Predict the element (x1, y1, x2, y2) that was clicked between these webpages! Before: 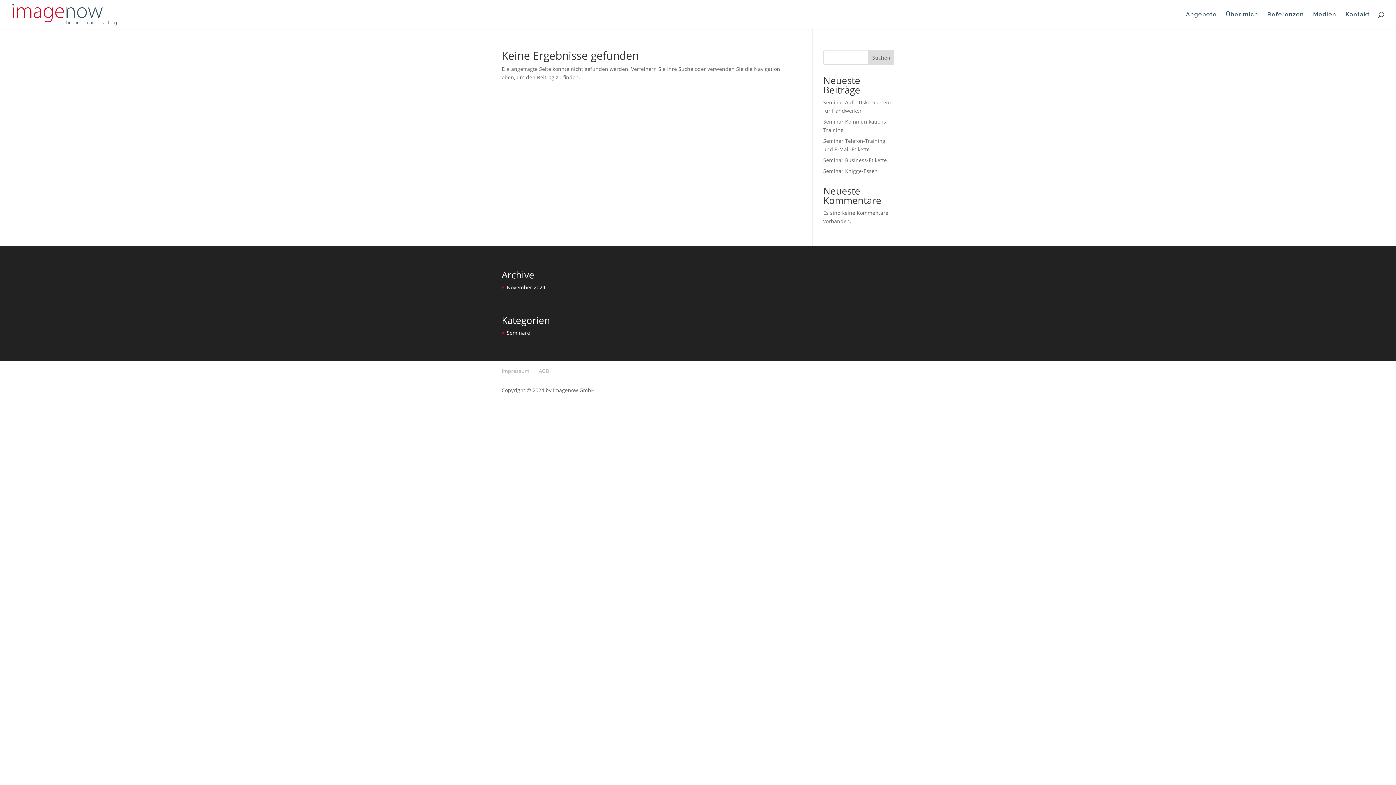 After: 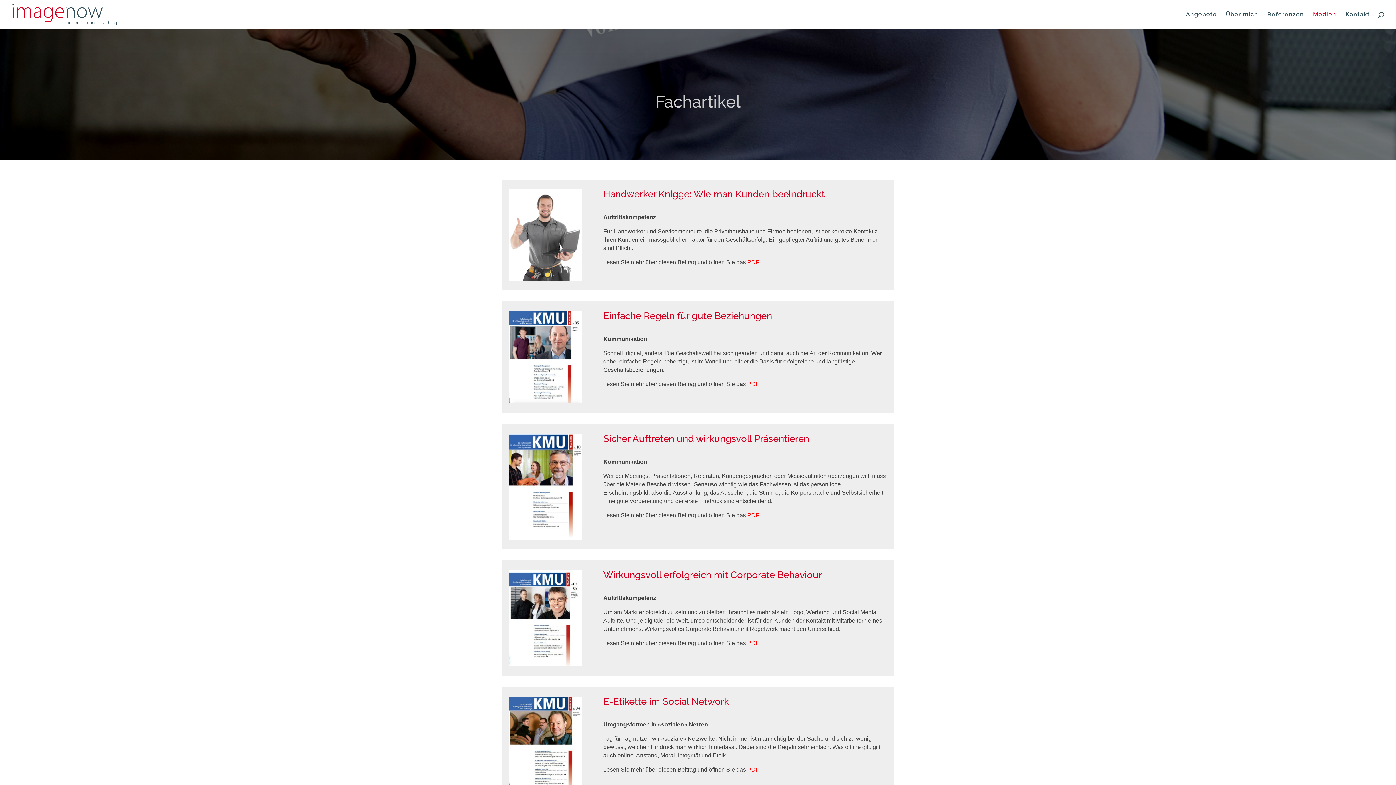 Action: bbox: (1313, 12, 1336, 29) label: Medien